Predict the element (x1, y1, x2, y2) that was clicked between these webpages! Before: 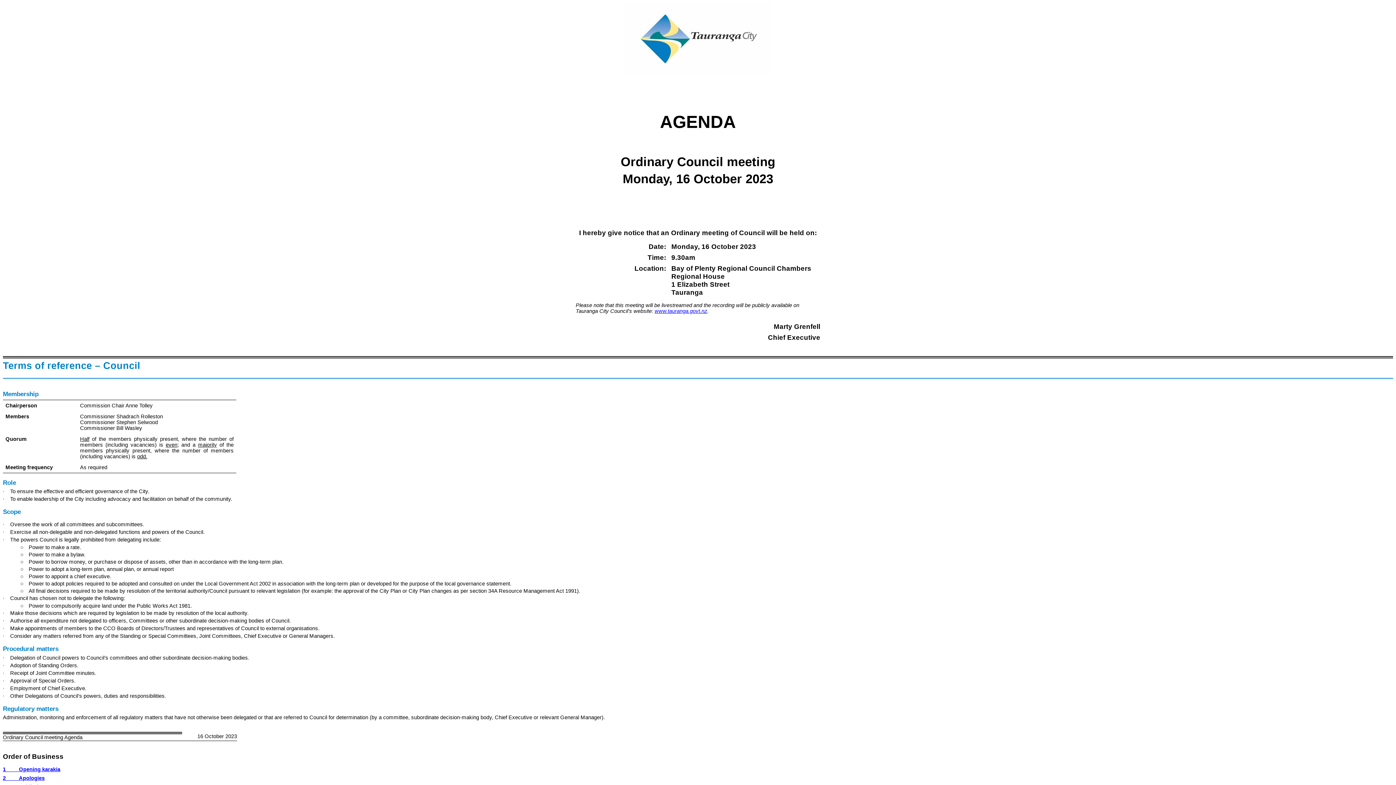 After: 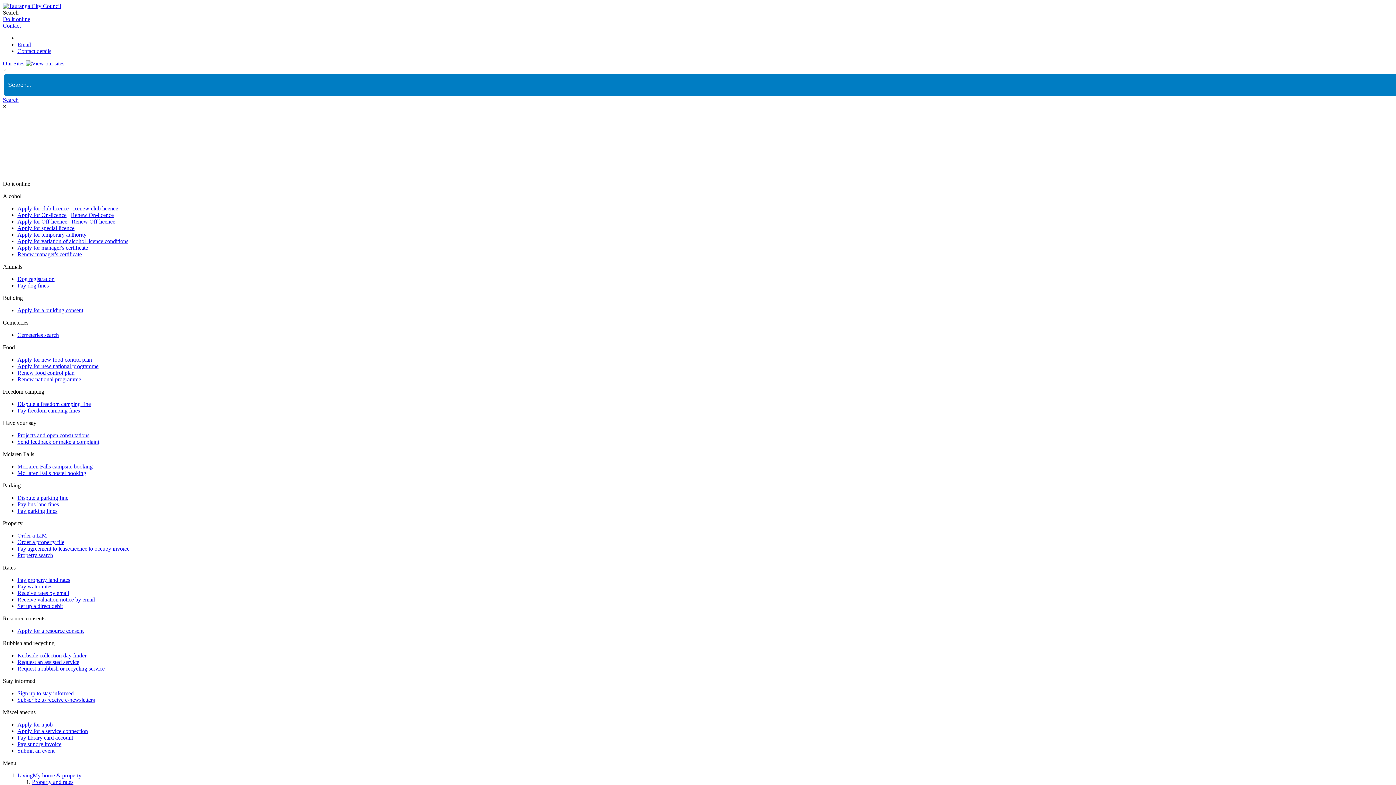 Action: bbox: (654, 308, 707, 314) label: www.tauranga.govt.nz